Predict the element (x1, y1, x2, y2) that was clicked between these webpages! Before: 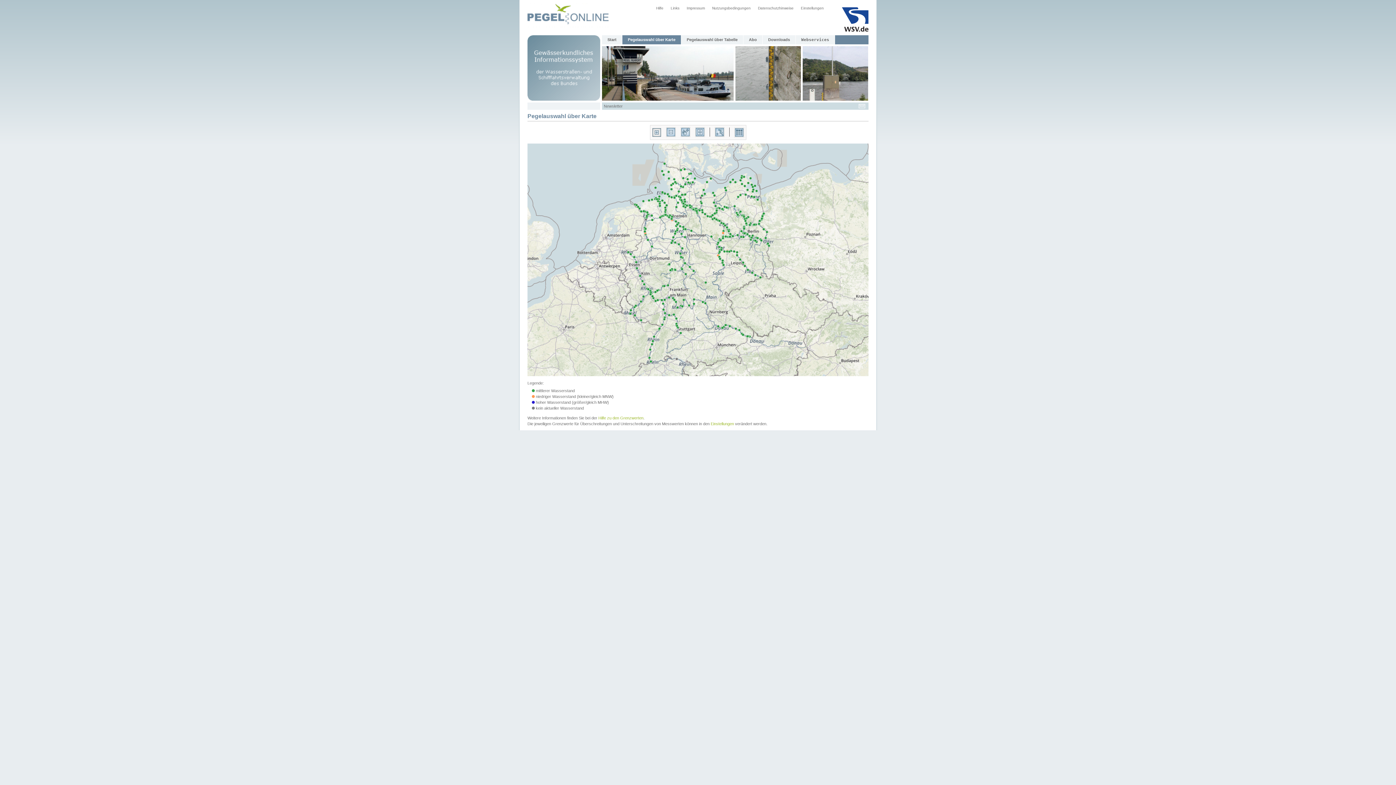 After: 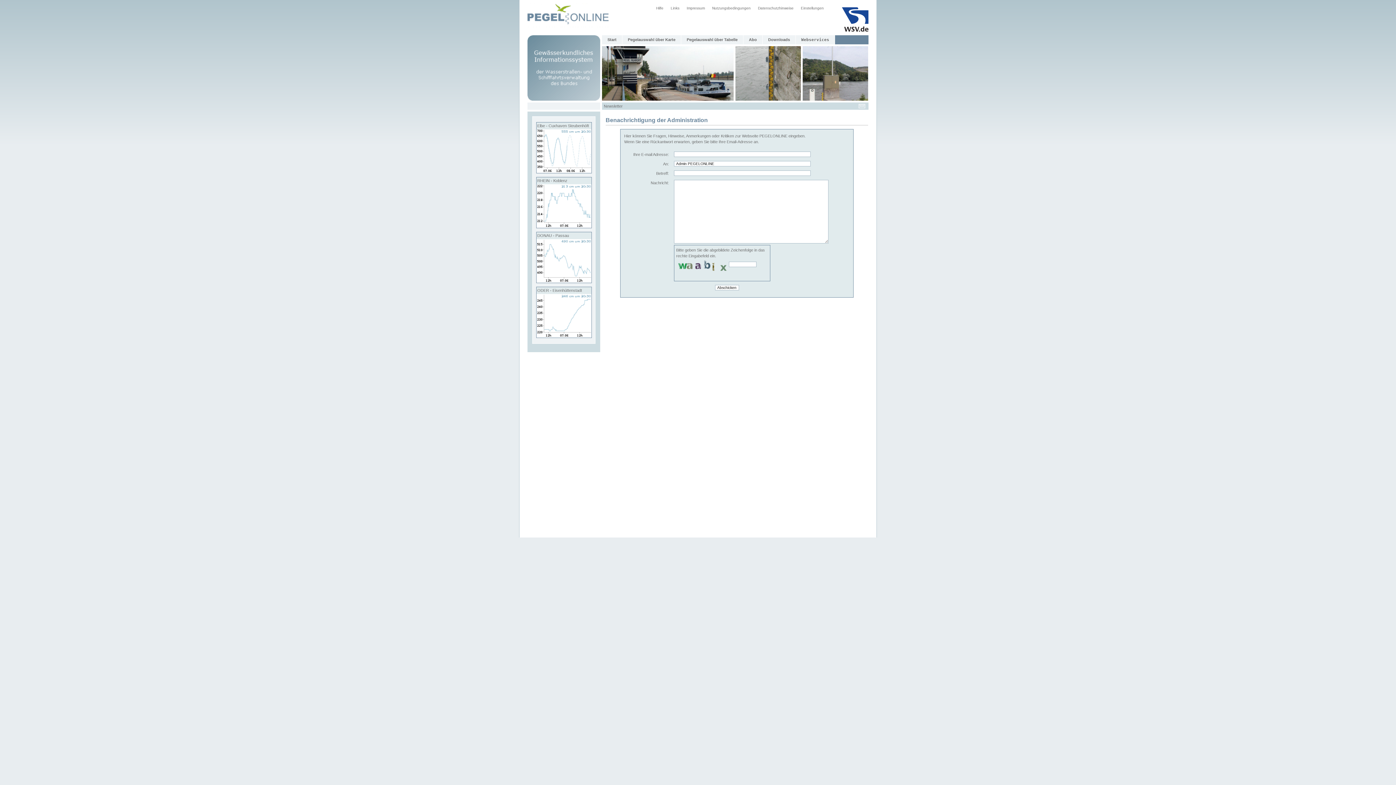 Action: bbox: (858, 105, 866, 109)